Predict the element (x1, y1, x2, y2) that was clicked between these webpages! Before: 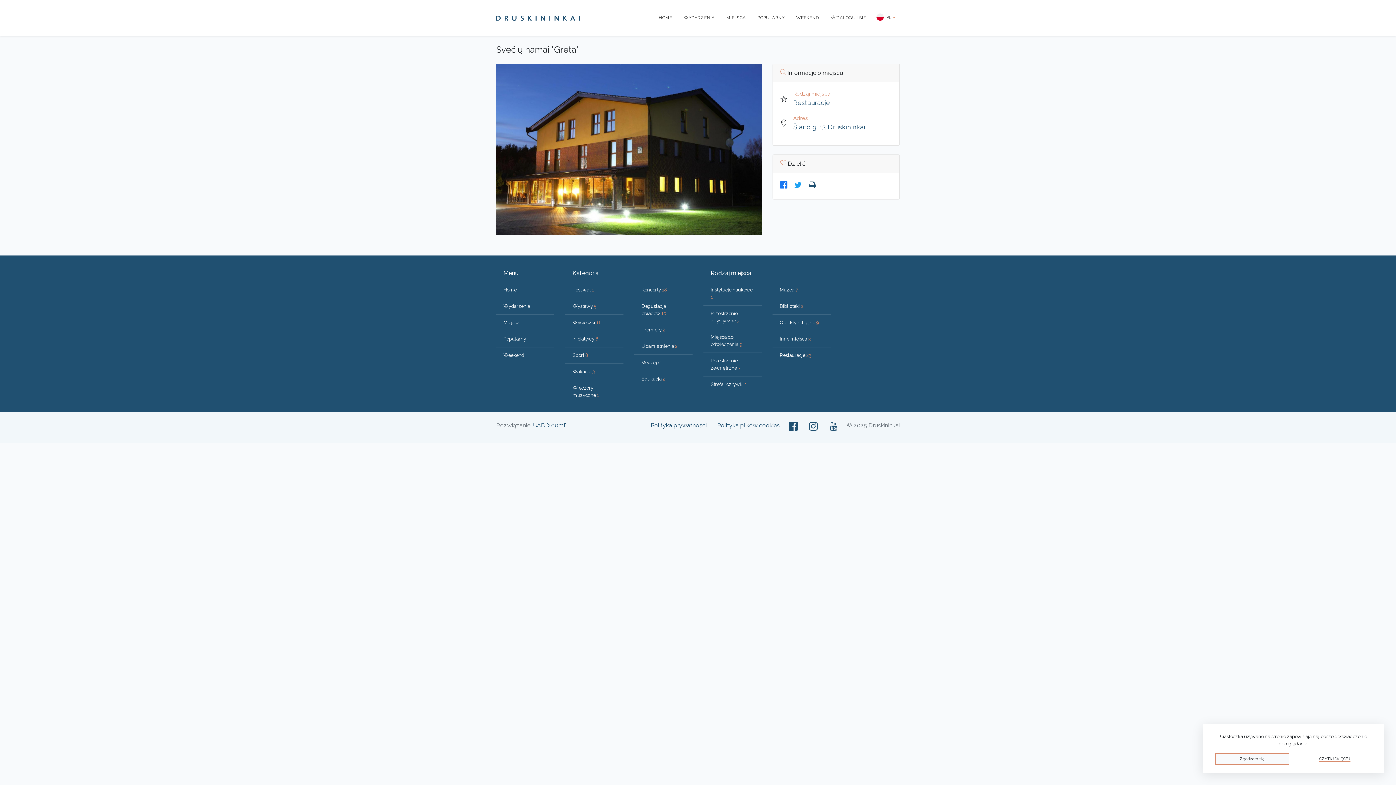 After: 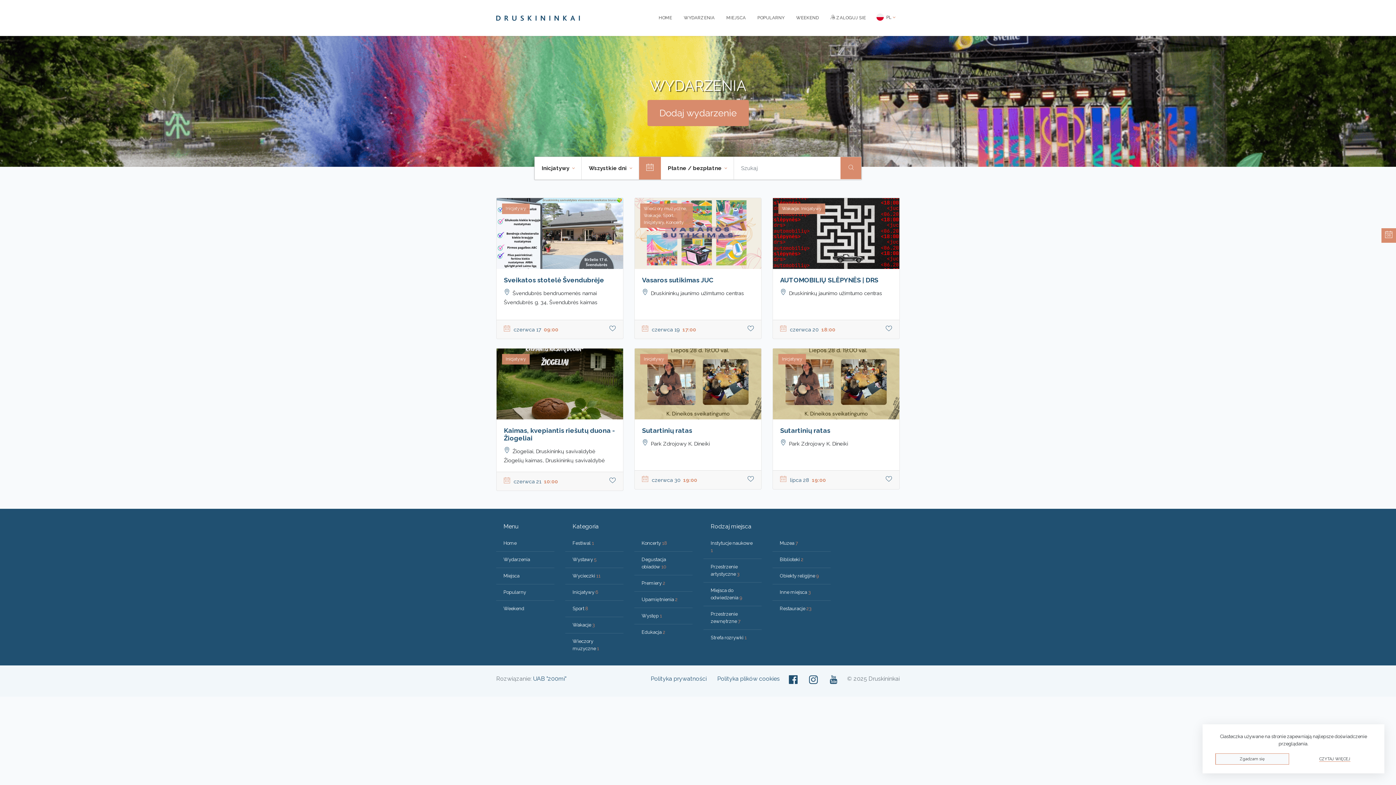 Action: label: Inicjatywy 6 bbox: (572, 336, 598, 341)